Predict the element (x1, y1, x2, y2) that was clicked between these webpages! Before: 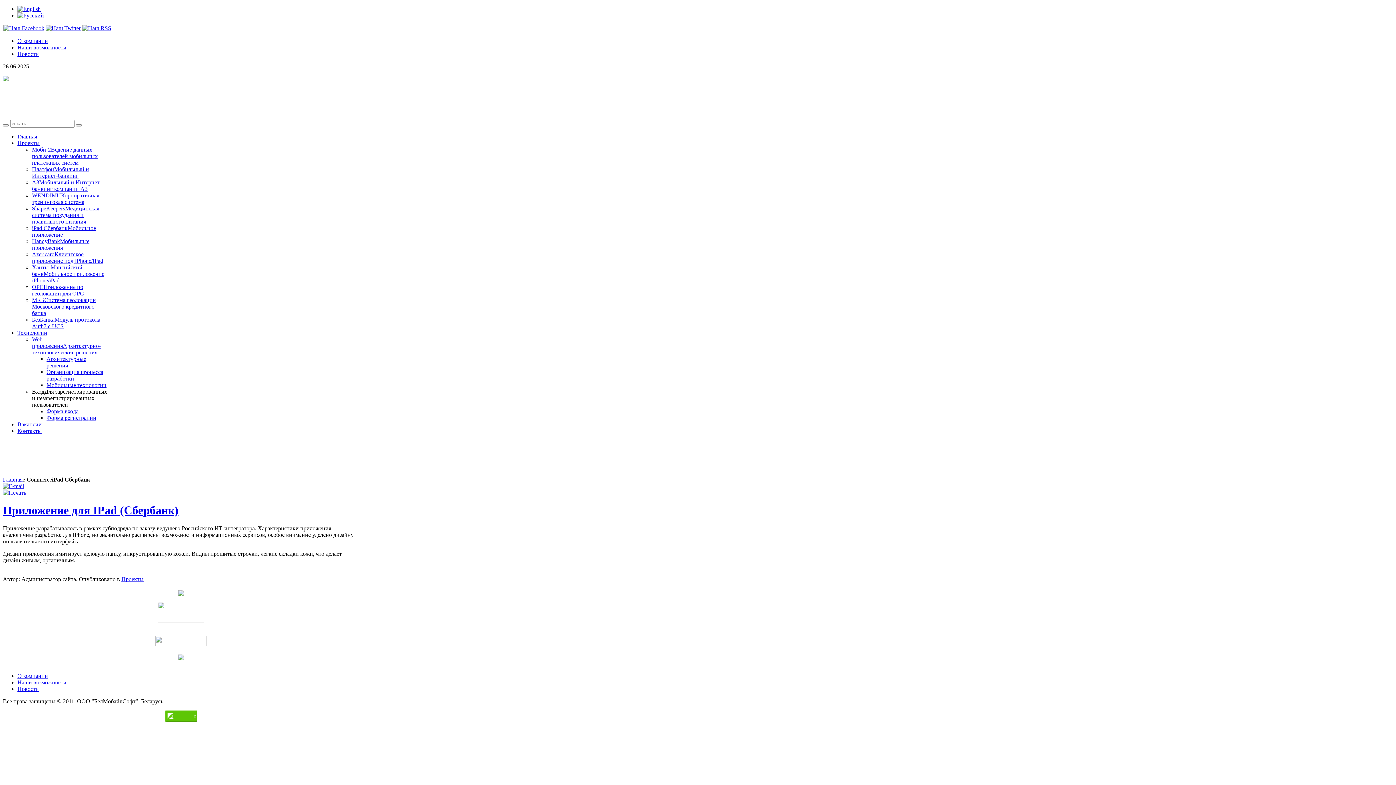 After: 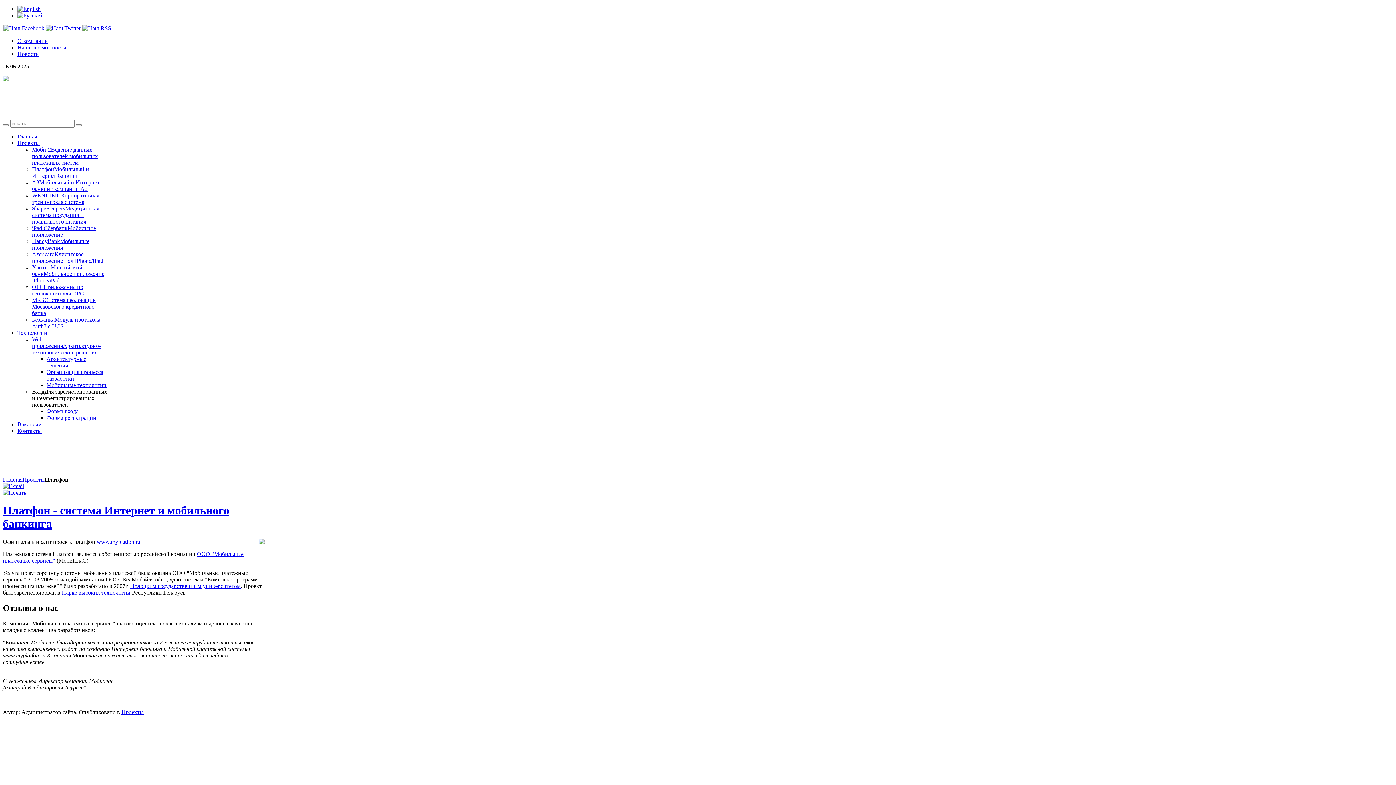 Action: label: ПлатфонМобильный и Интернет-банкинг bbox: (32, 166, 89, 178)